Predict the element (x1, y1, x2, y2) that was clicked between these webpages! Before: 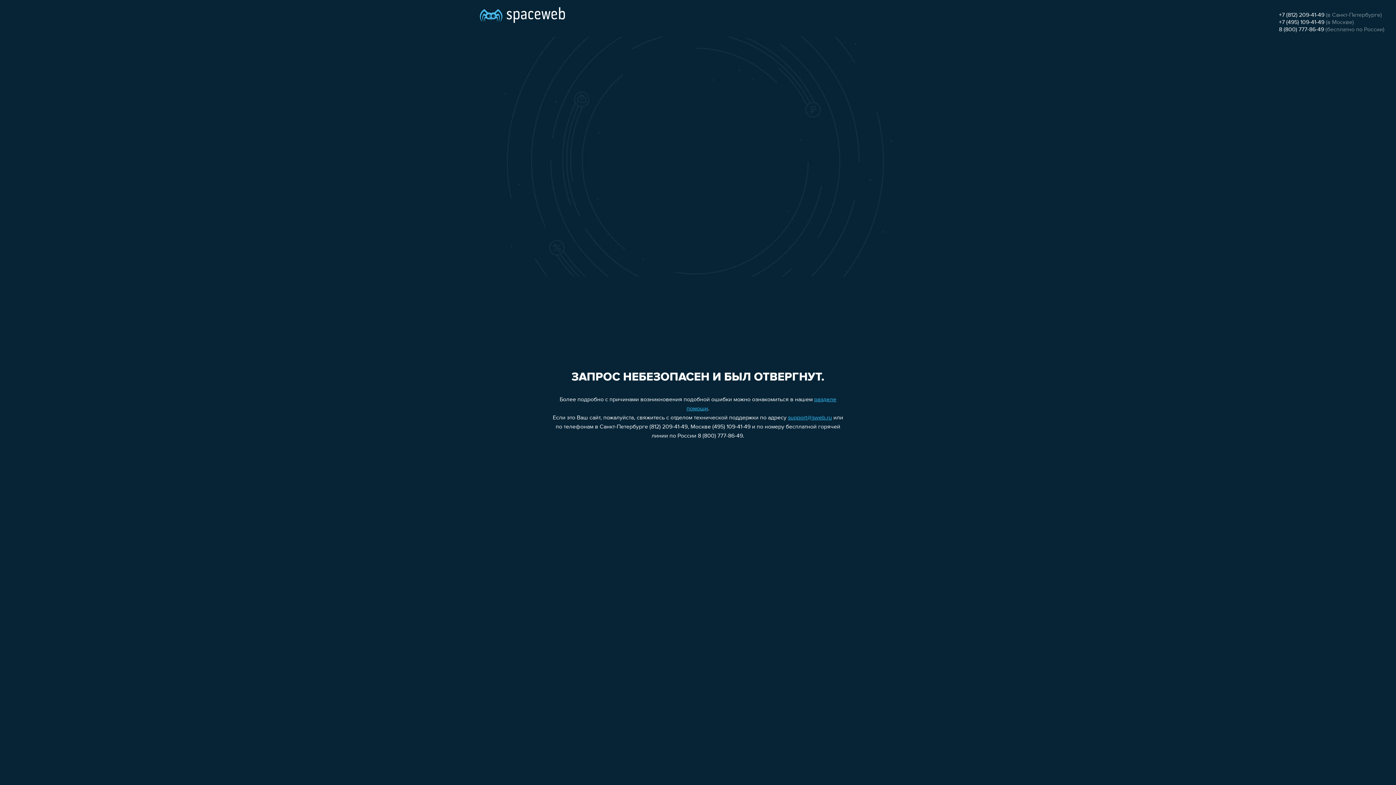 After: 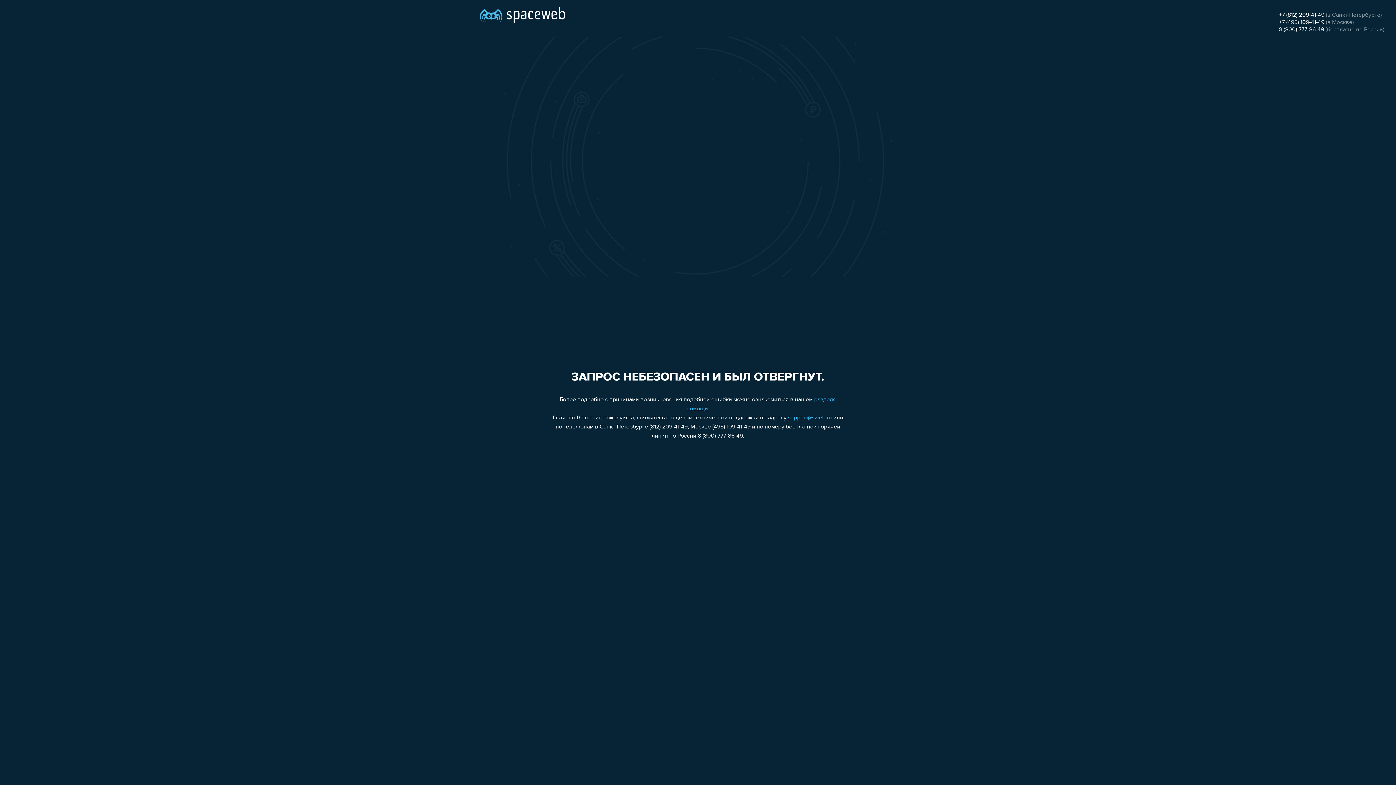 Action: label: 8 (800) 777-86-49 bbox: (1279, 26, 1324, 32)